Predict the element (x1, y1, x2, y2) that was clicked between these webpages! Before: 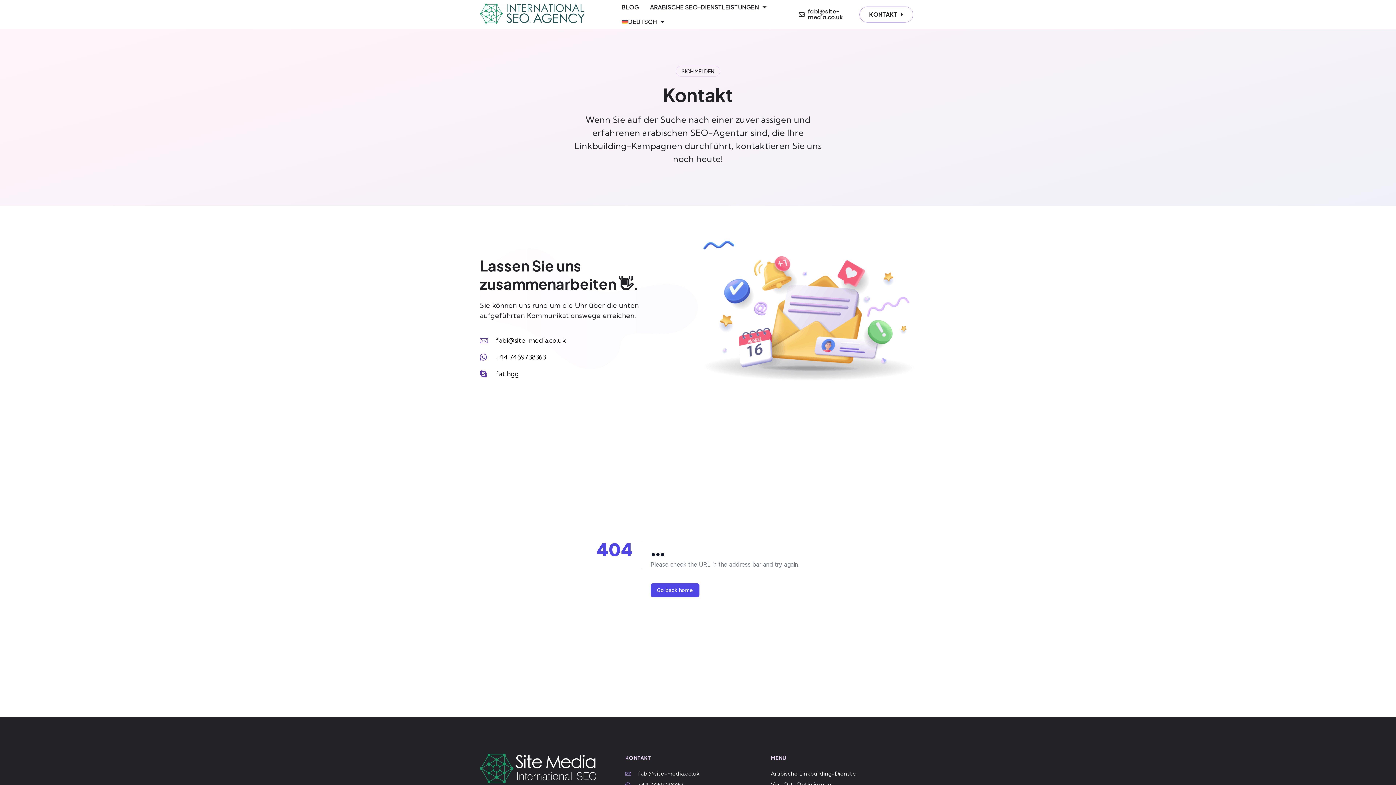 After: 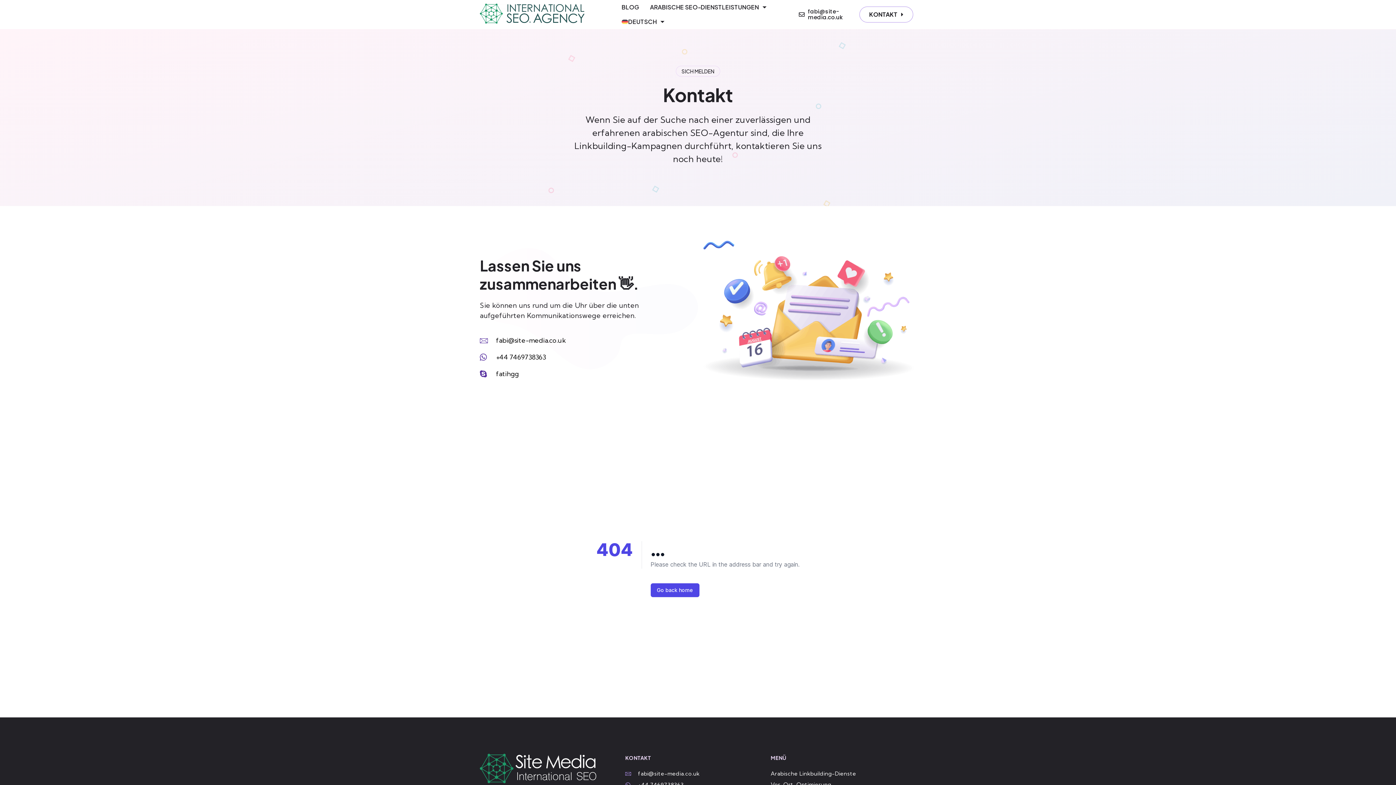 Action: bbox: (480, 334, 566, 347) label: fabi@site-media.co.uk